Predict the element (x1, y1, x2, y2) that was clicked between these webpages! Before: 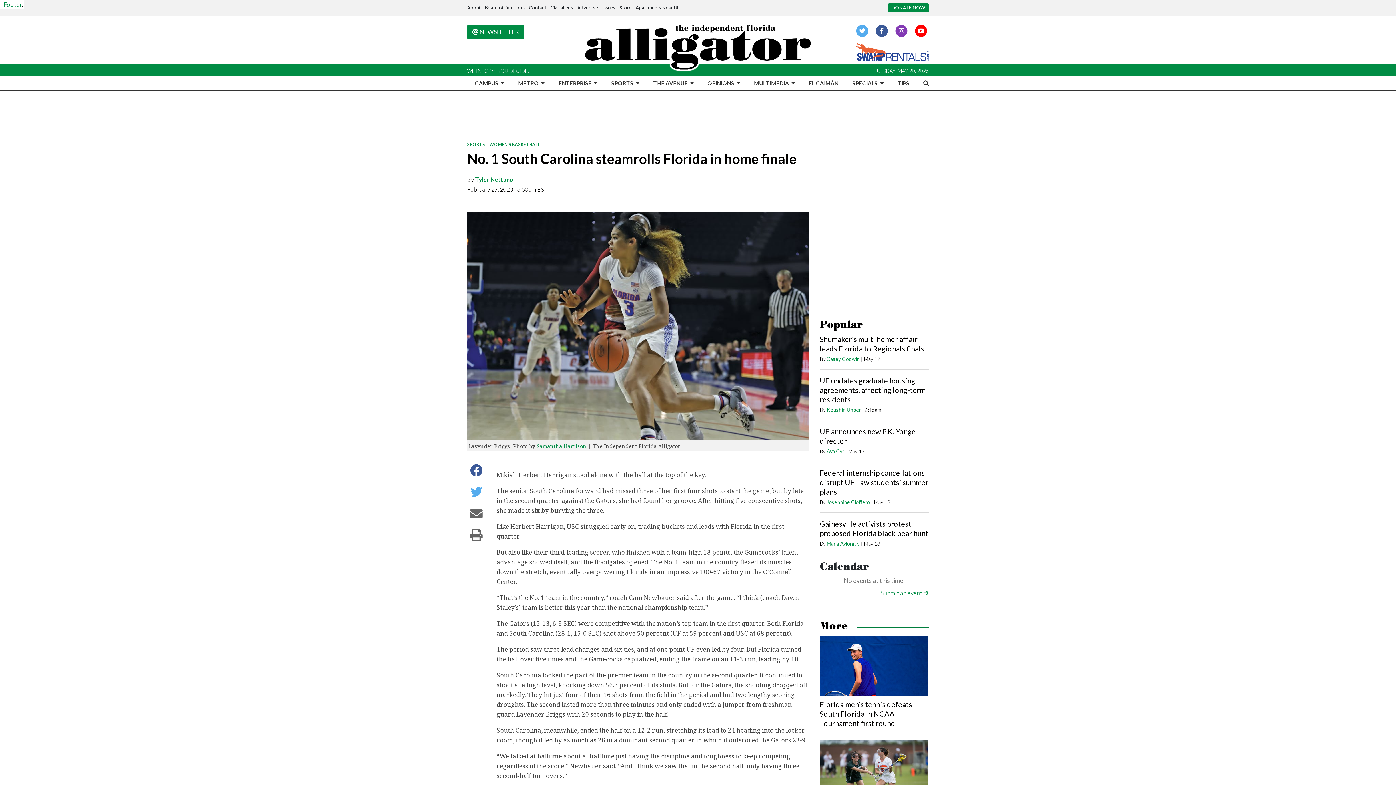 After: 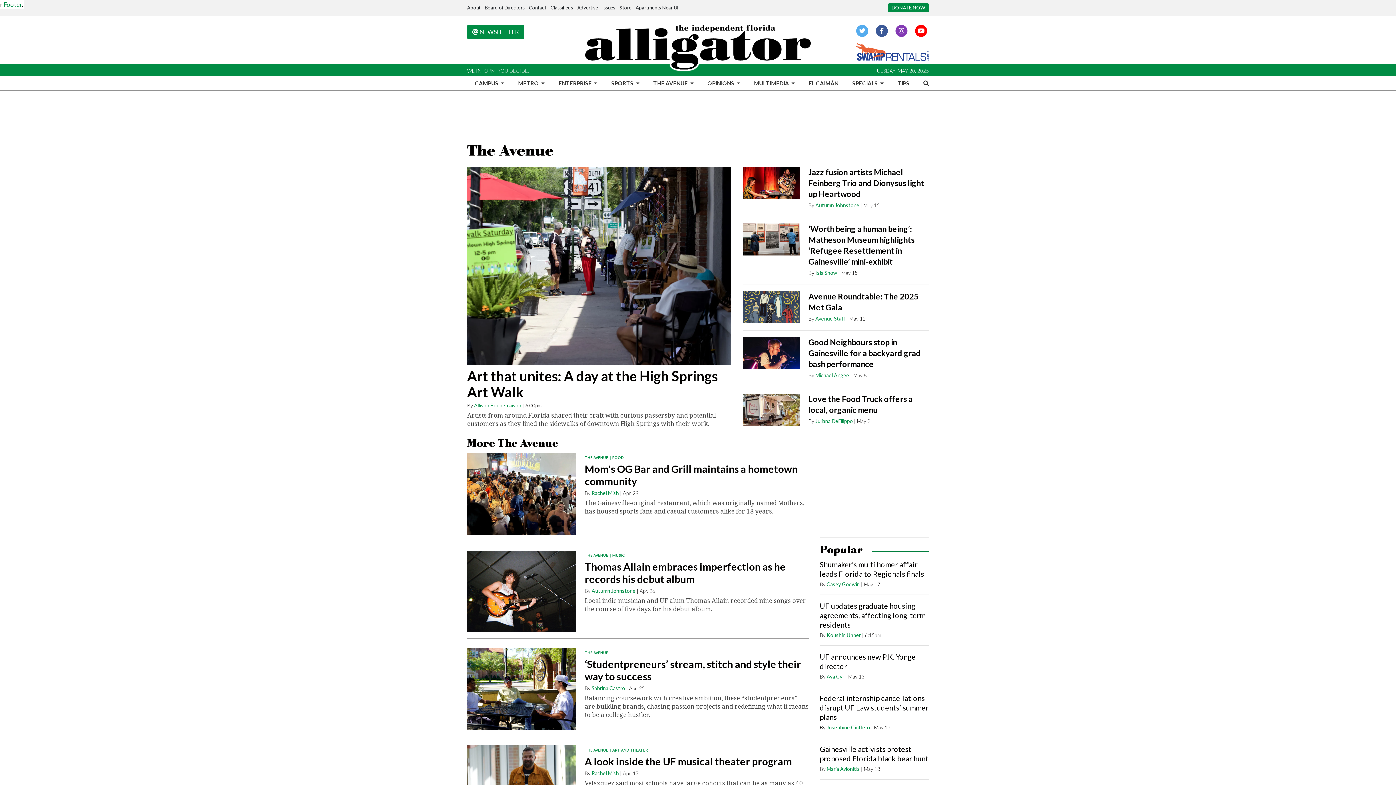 Action: label: THE AVENUE  bbox: (650, 76, 696, 90)